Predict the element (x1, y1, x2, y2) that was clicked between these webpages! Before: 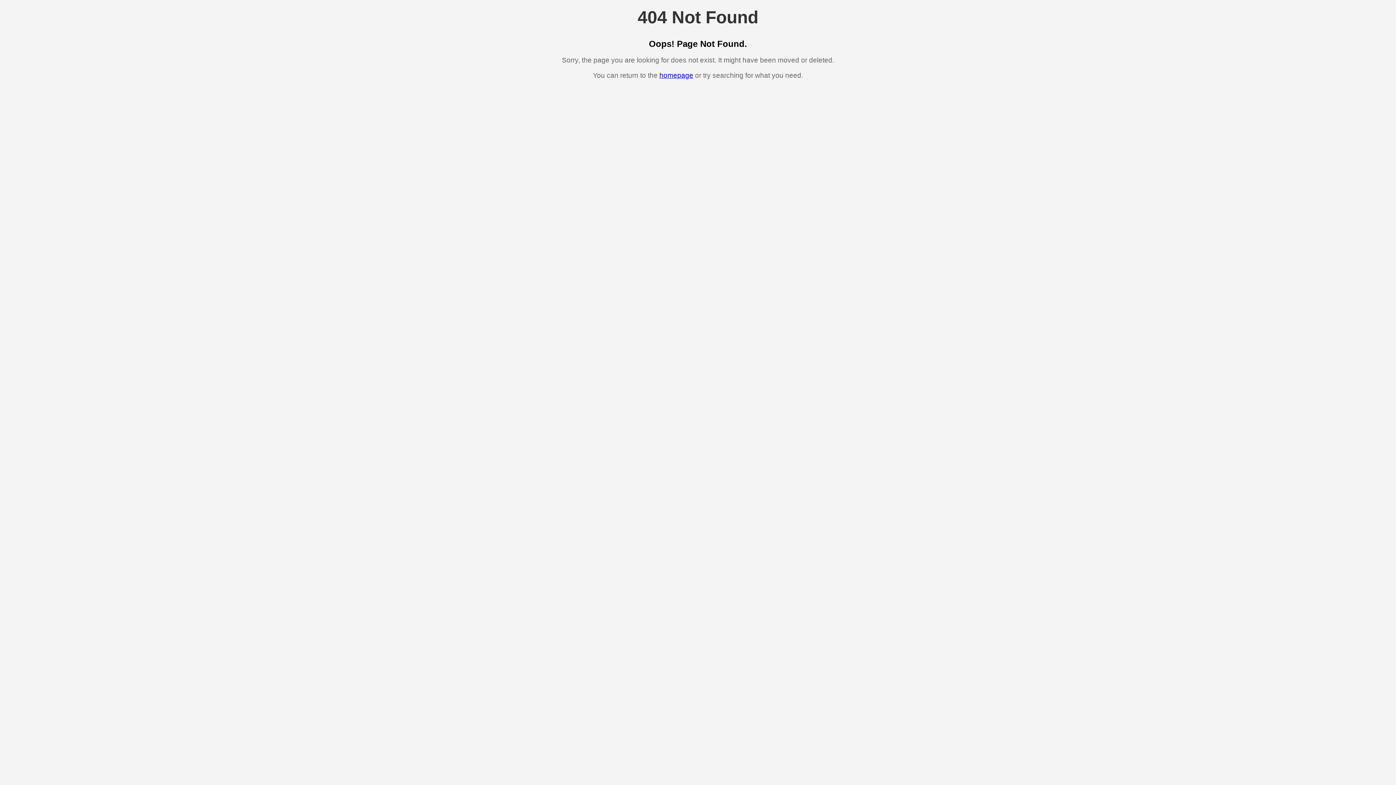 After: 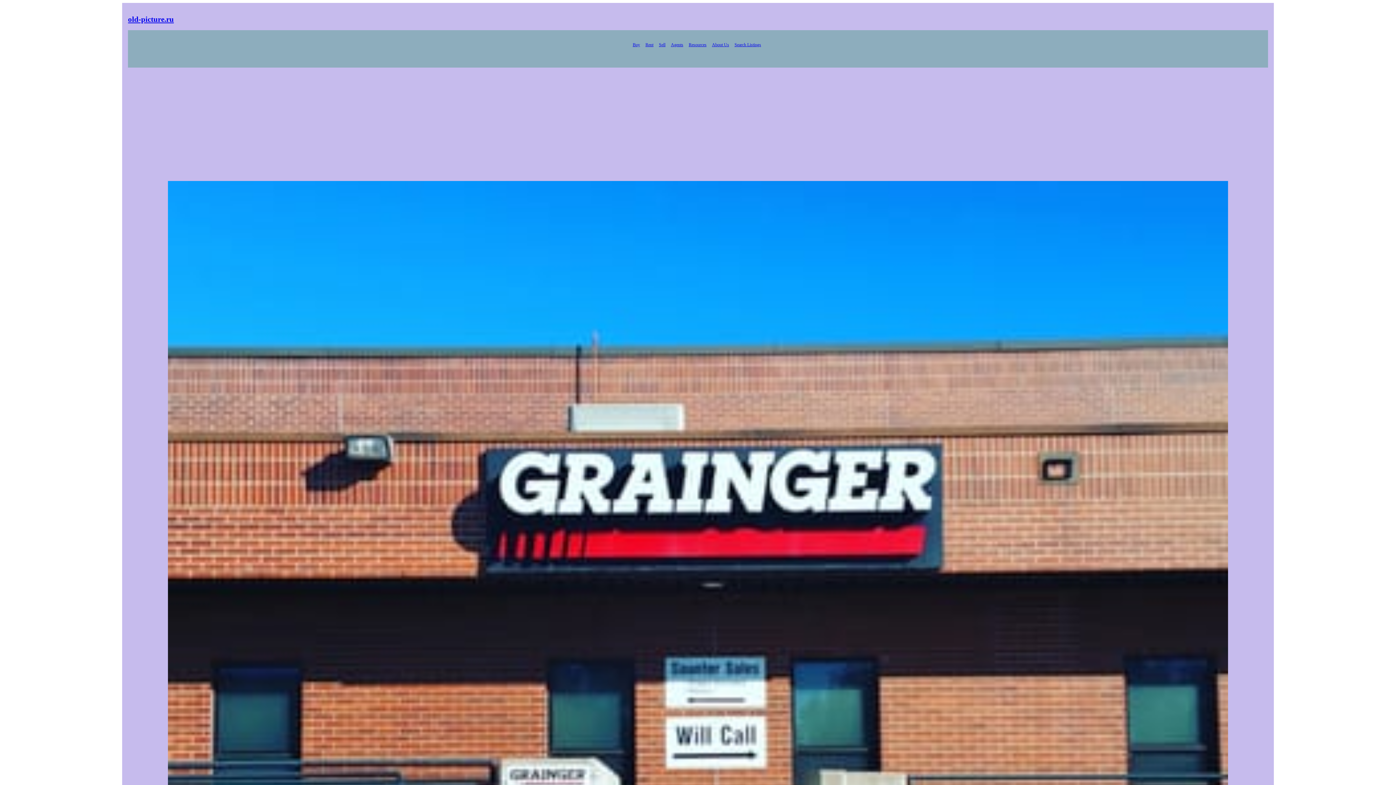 Action: label: homepage bbox: (659, 71, 693, 79)